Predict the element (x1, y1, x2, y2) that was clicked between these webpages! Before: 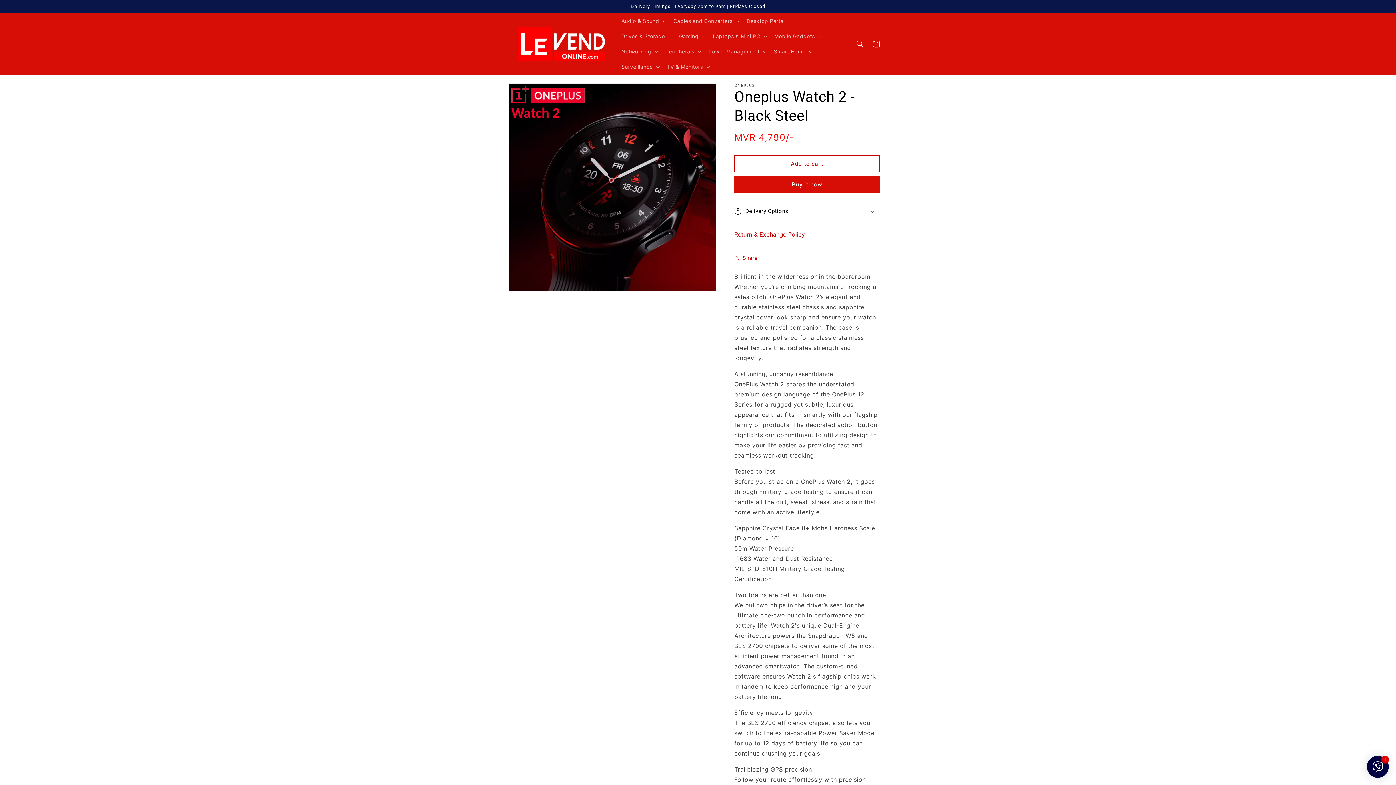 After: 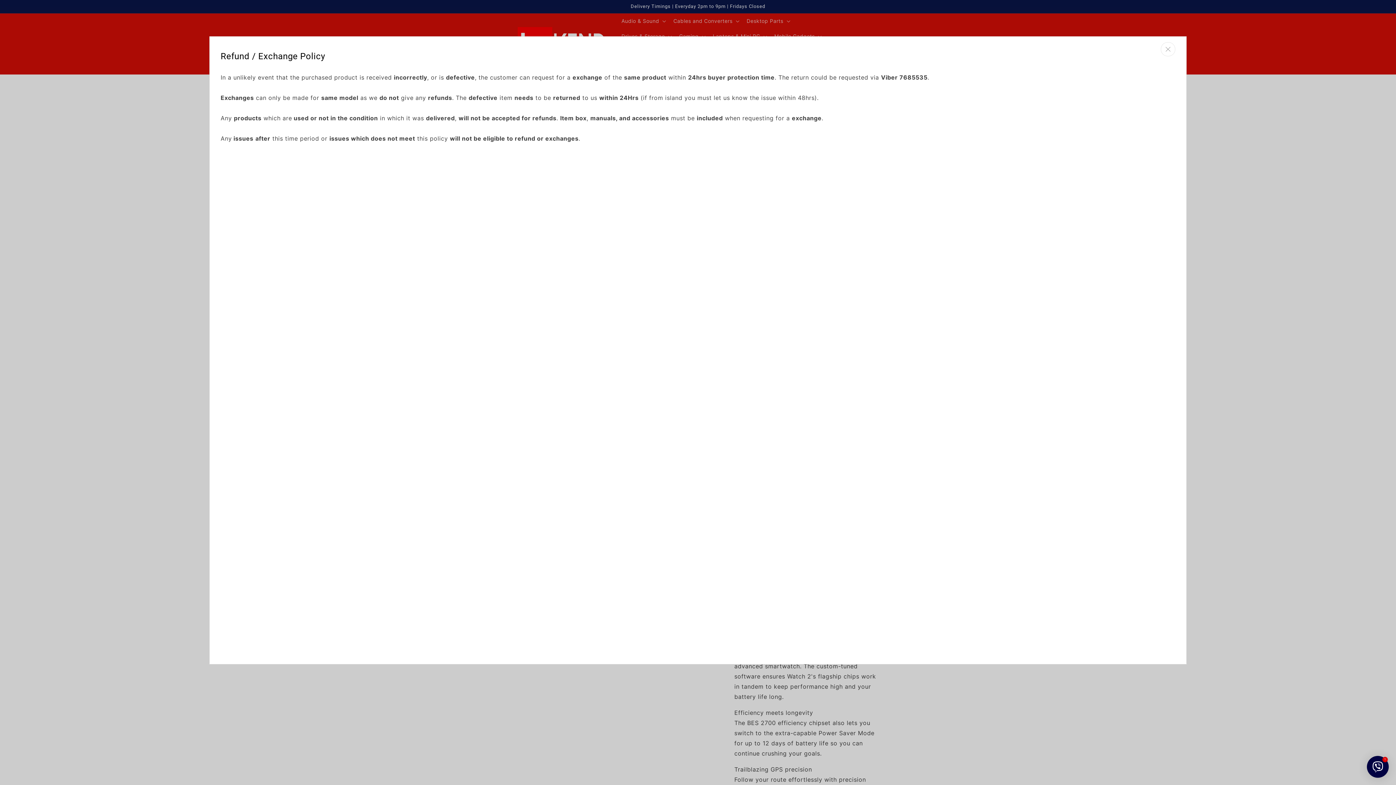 Action: label: Return & Exchange Policy bbox: (734, 226, 809, 242)